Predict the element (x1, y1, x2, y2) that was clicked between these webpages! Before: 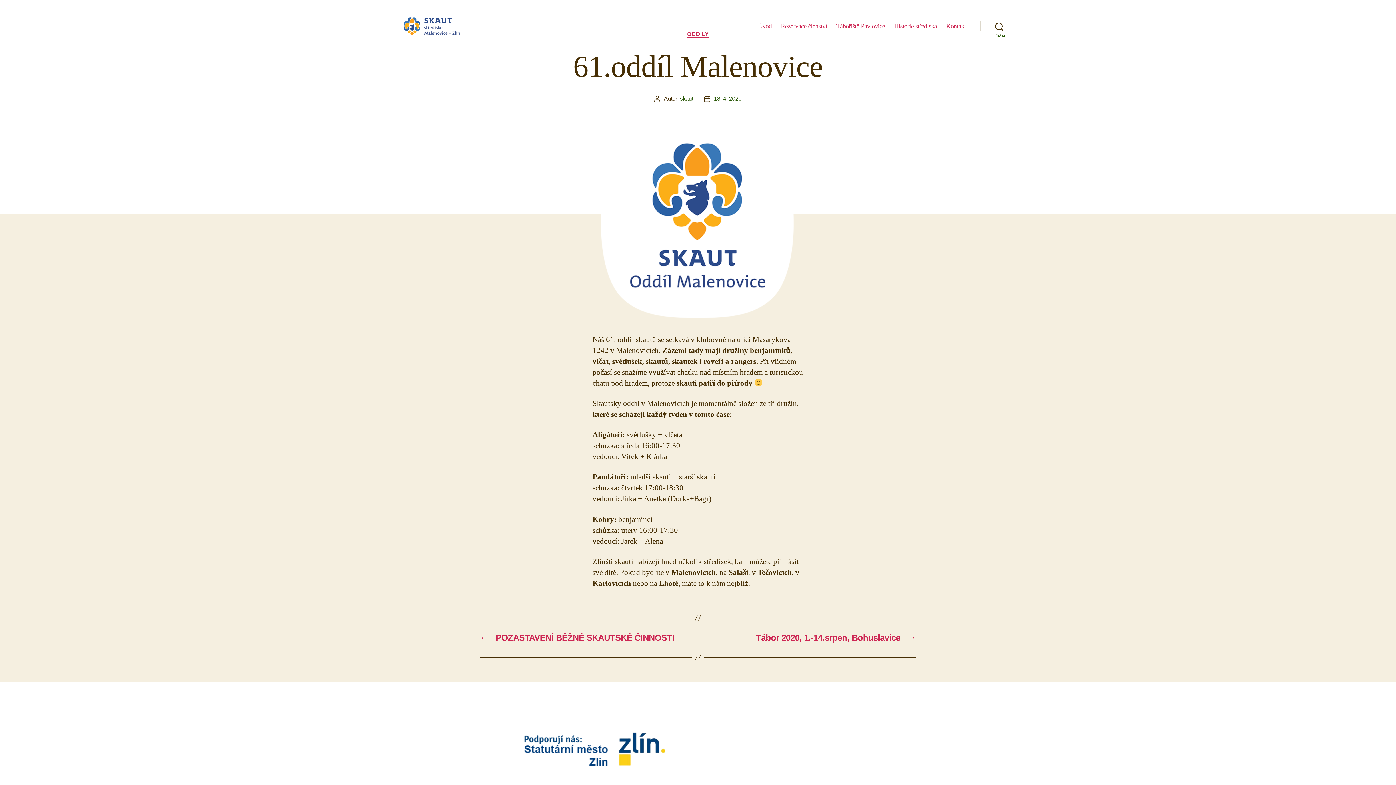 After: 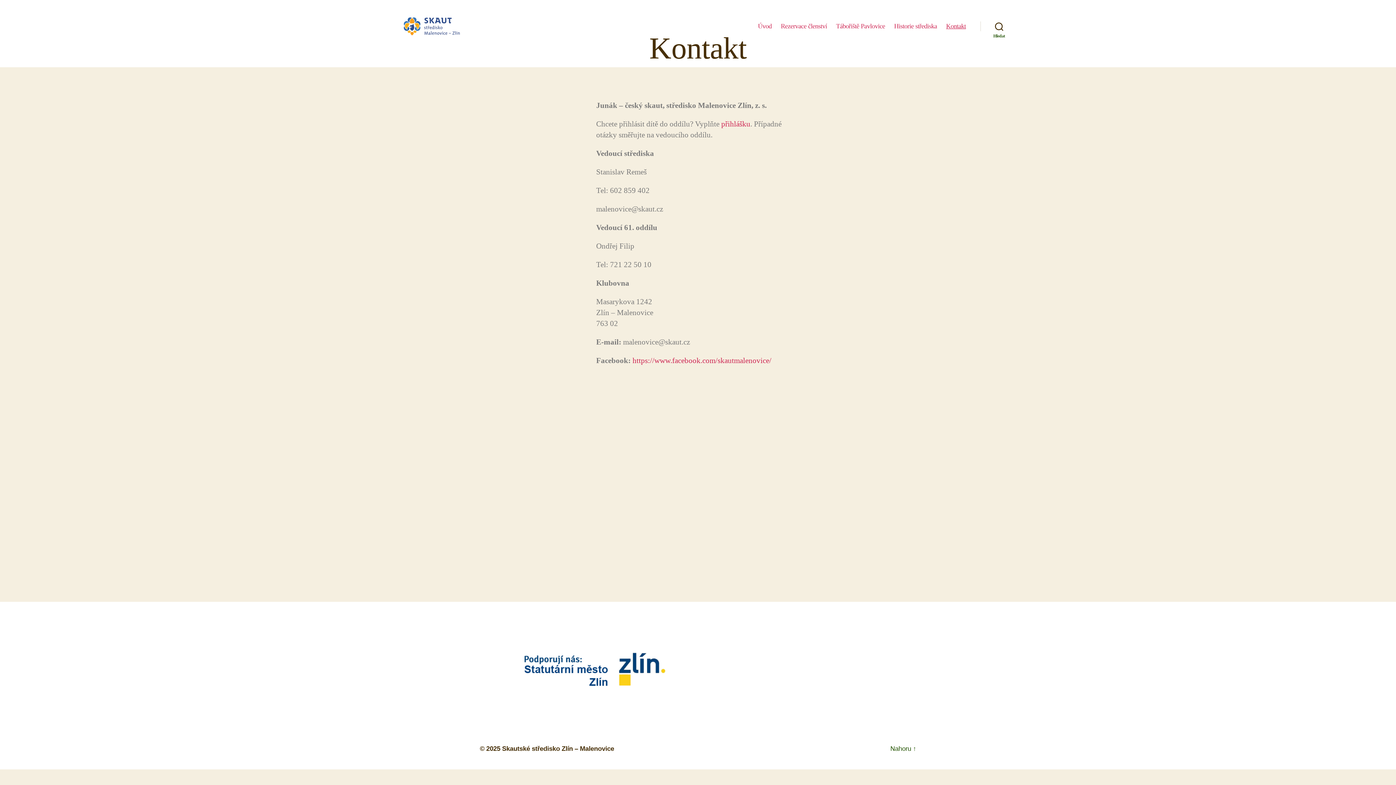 Action: label: Kontakt bbox: (946, 22, 966, 30)